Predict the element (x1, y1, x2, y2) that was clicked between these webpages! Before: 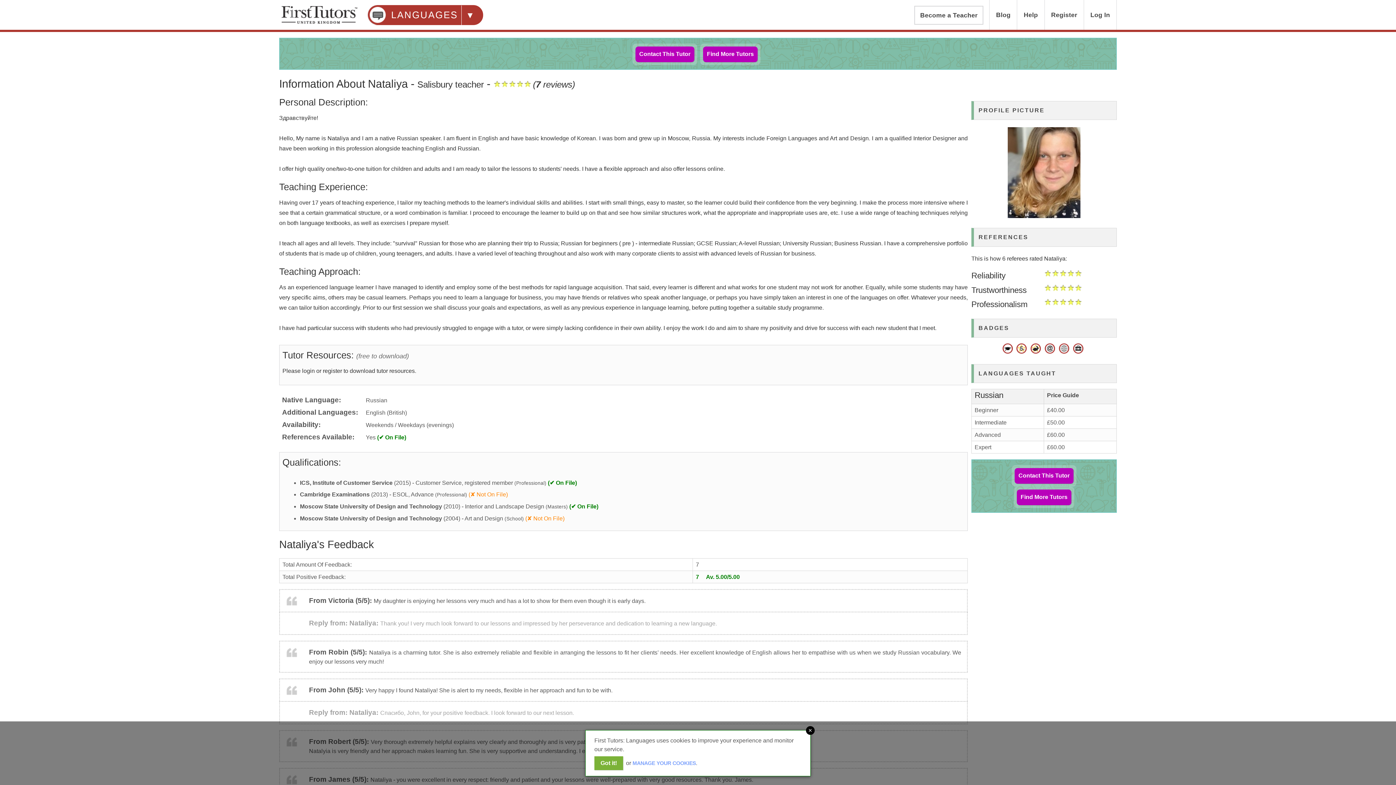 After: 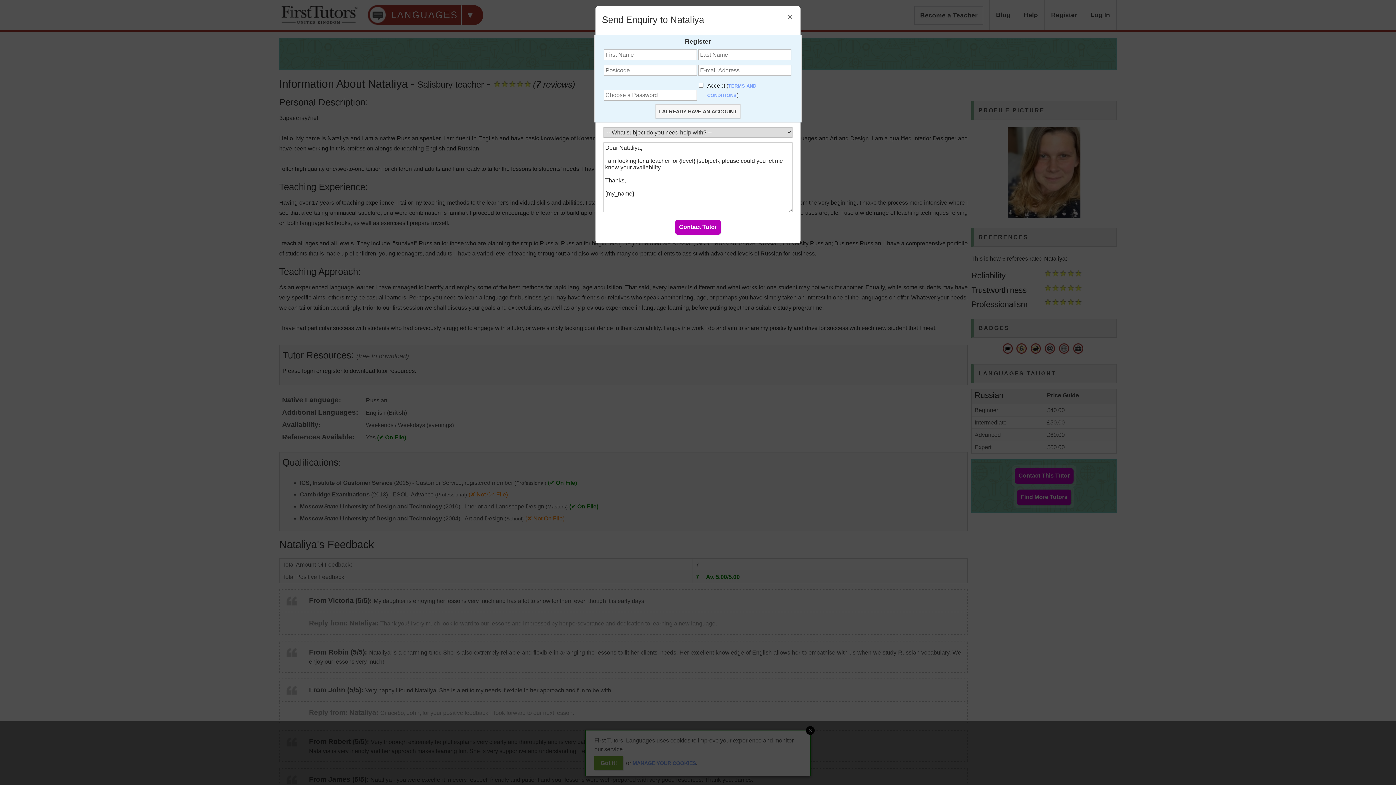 Action: bbox: (1014, 468, 1073, 484) label: Contact This Tutor